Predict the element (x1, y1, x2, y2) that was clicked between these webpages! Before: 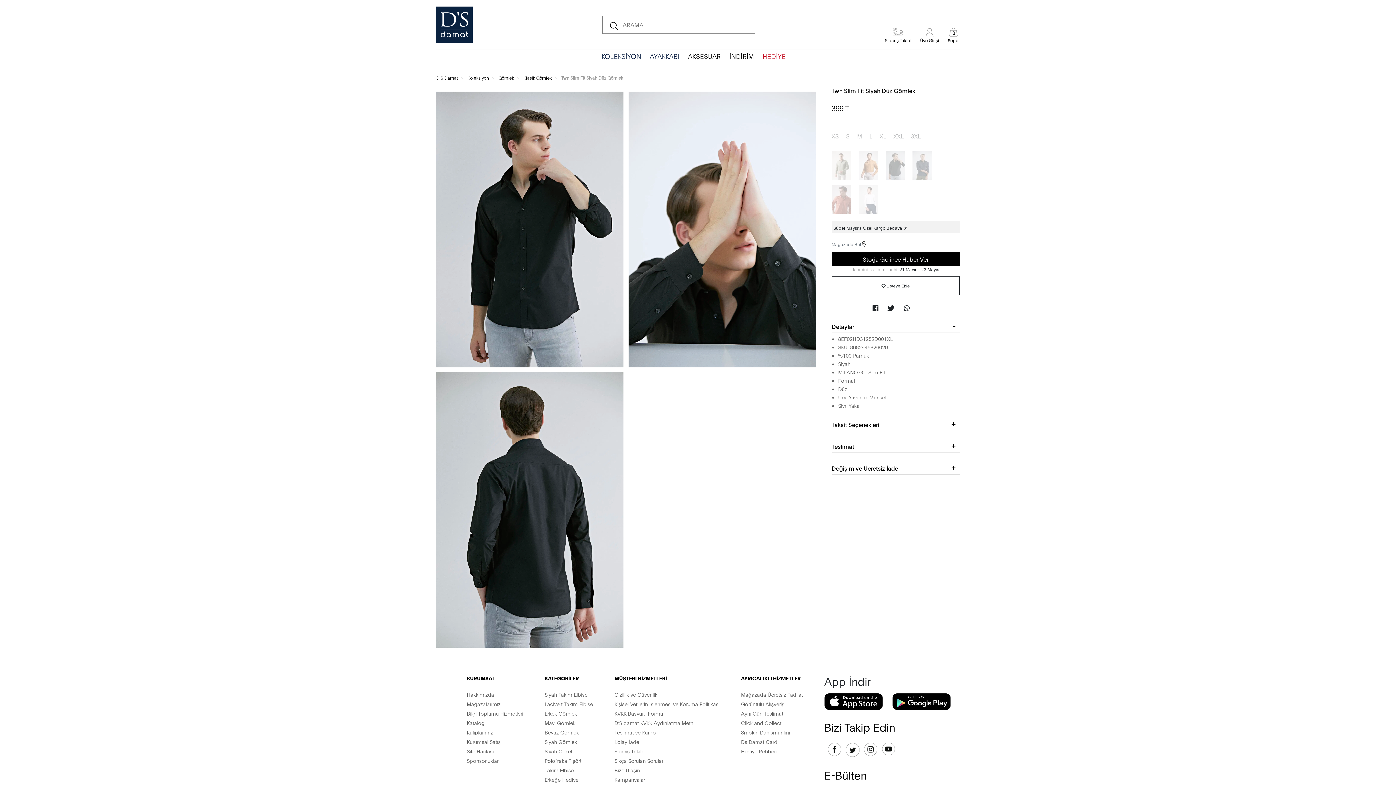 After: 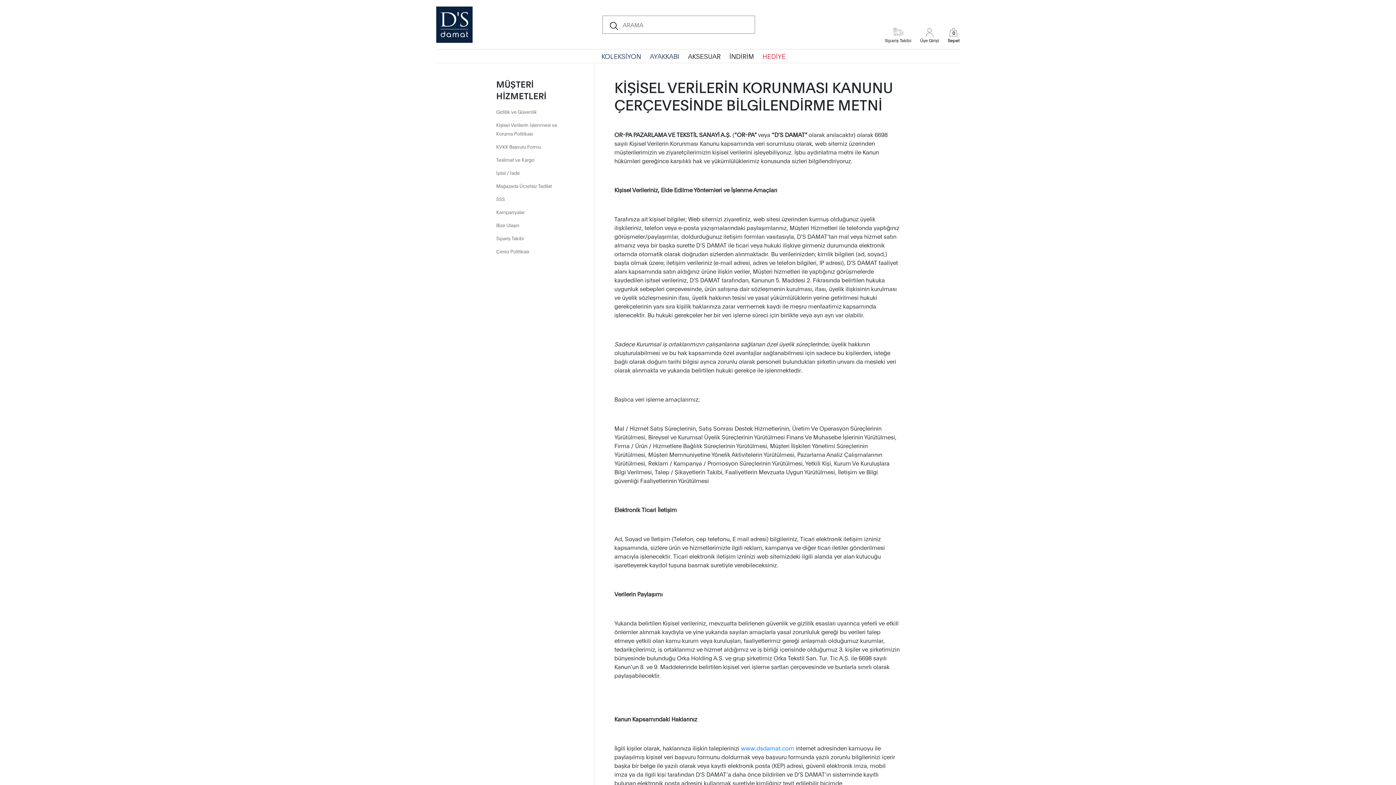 Action: bbox: (614, 719, 719, 726) label: D’S damat KVKK Aydınlatma Metni